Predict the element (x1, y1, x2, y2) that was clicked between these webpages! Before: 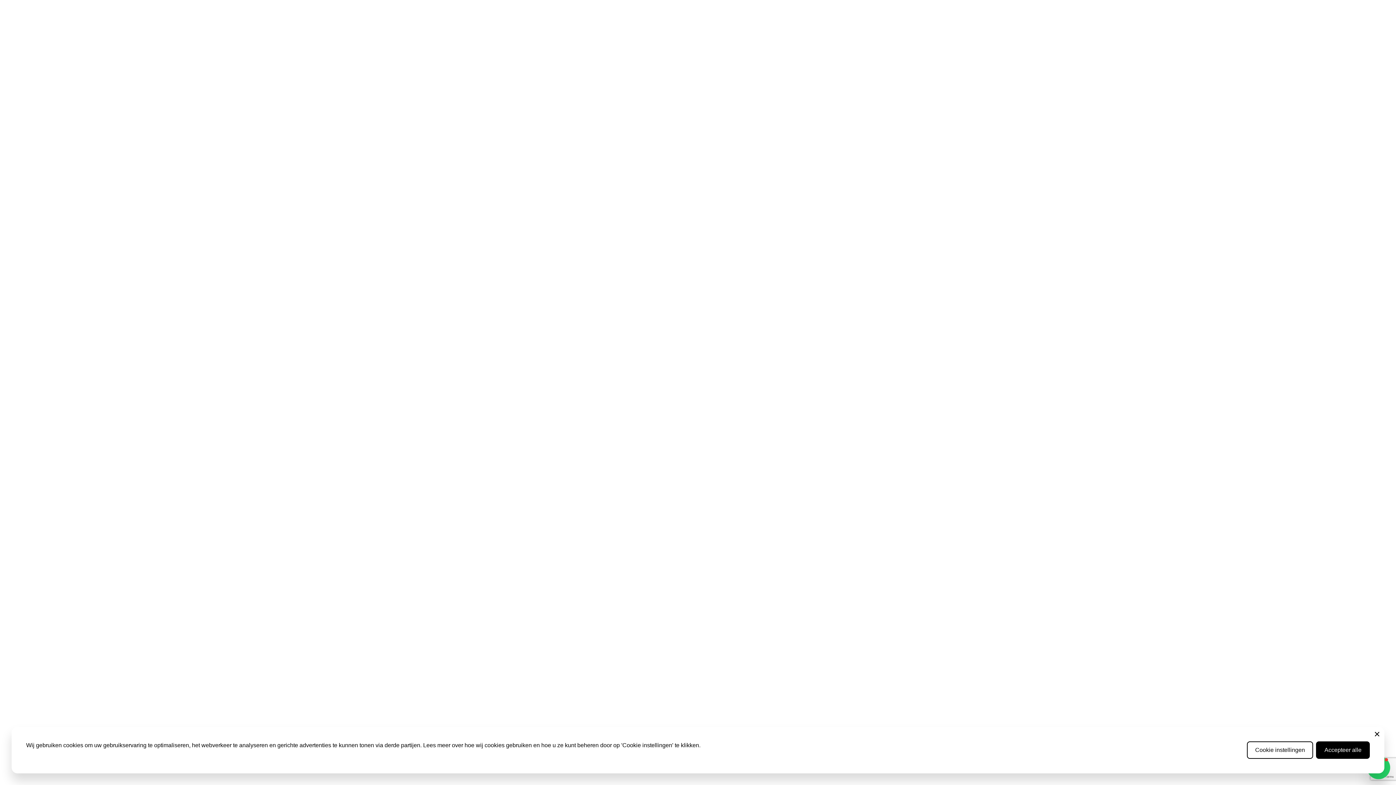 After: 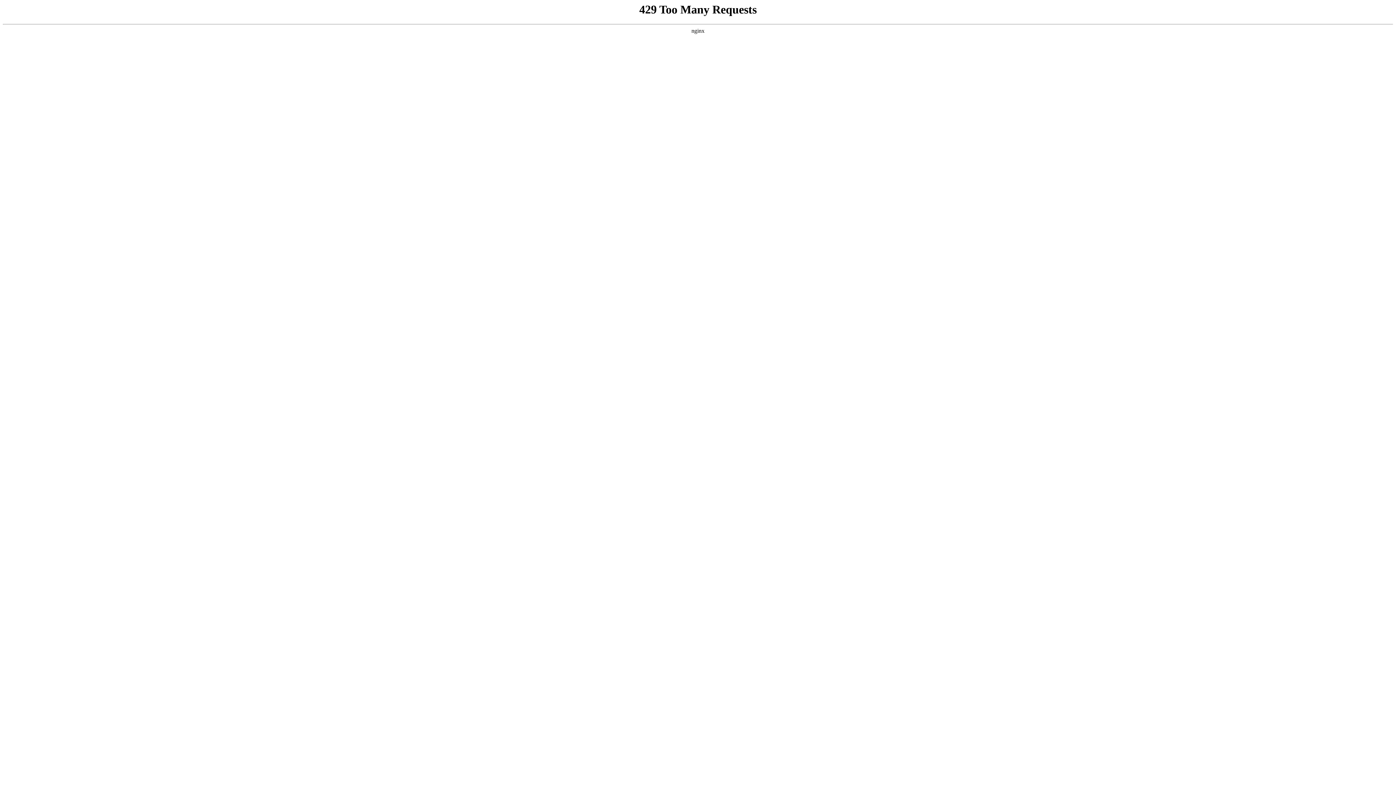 Action: bbox: (32, 584, 50, 590) label: Historie